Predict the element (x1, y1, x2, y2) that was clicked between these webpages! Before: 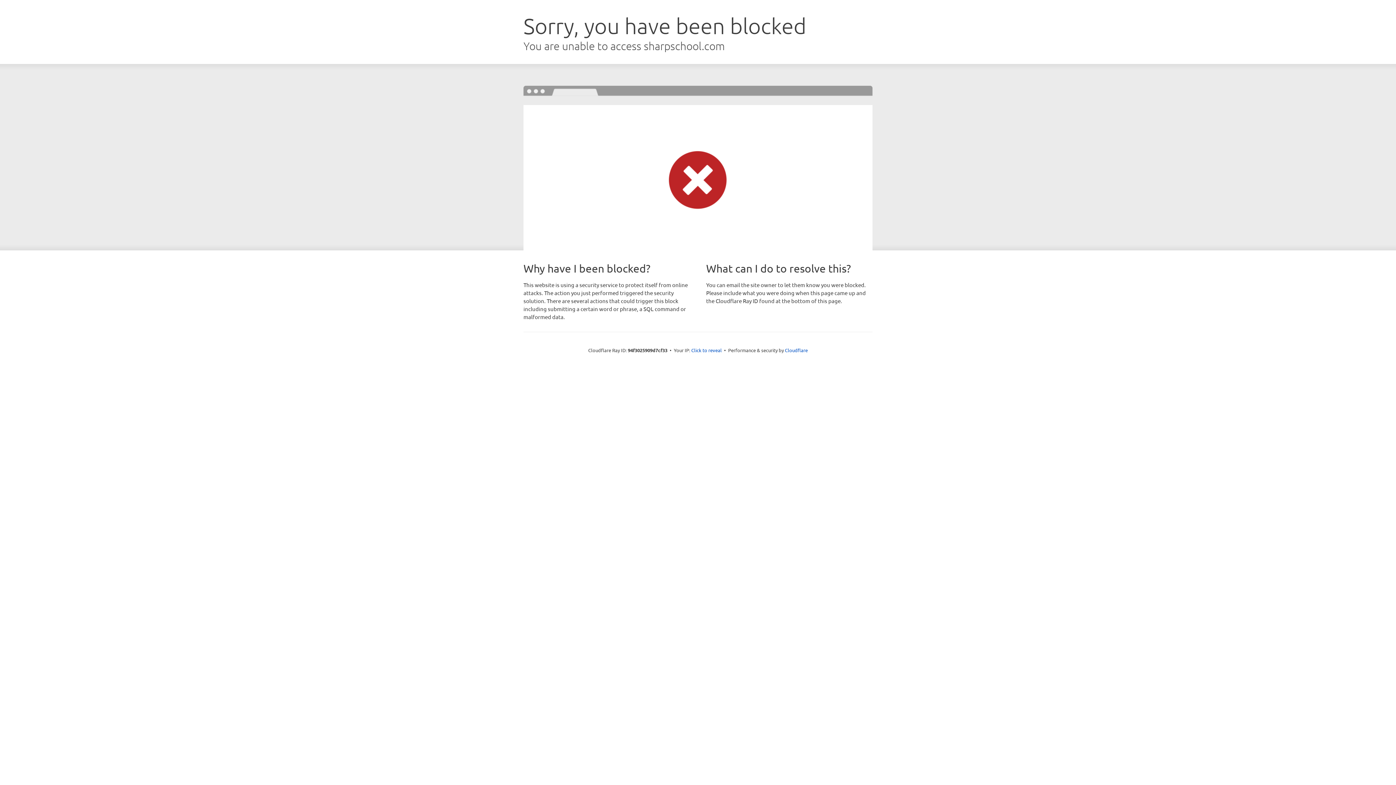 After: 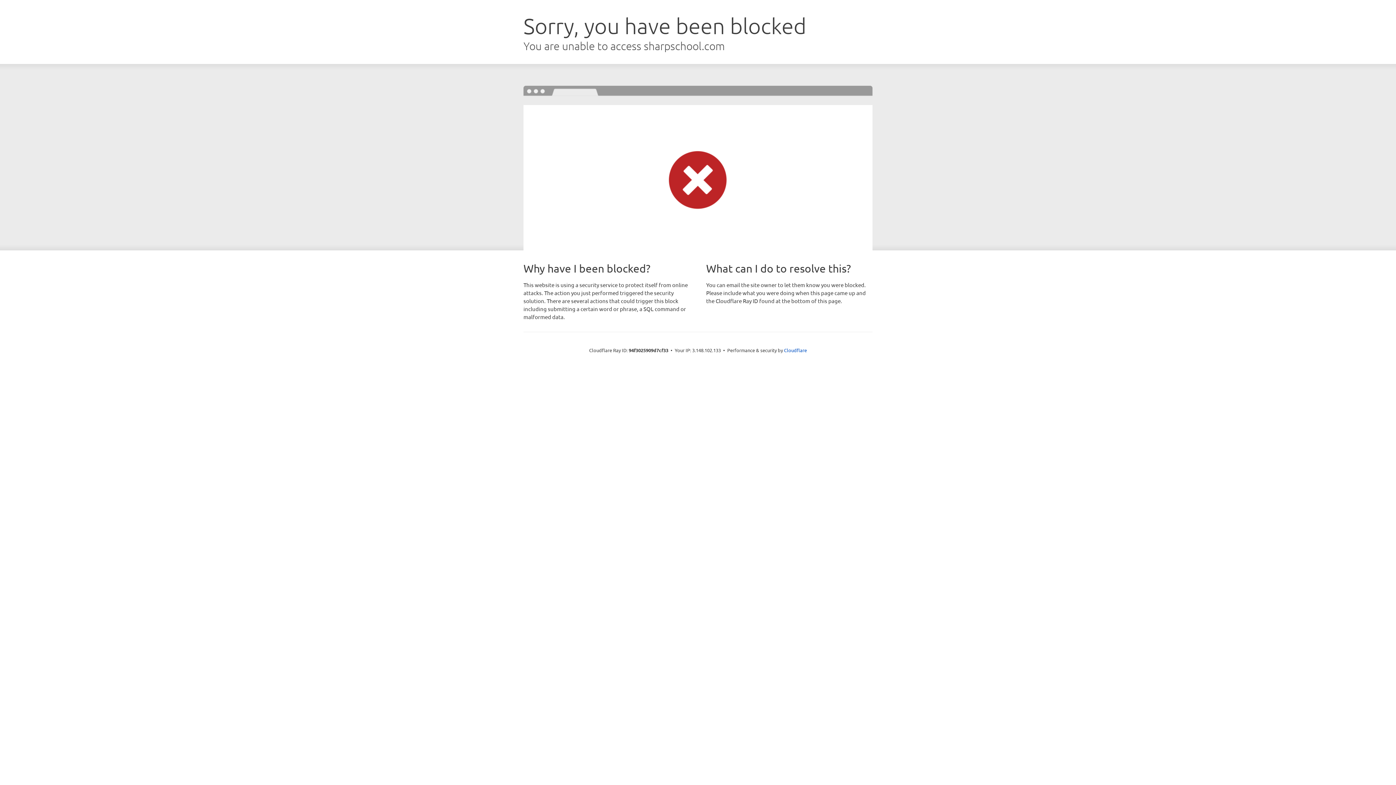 Action: bbox: (691, 346, 722, 353) label: Click to reveal